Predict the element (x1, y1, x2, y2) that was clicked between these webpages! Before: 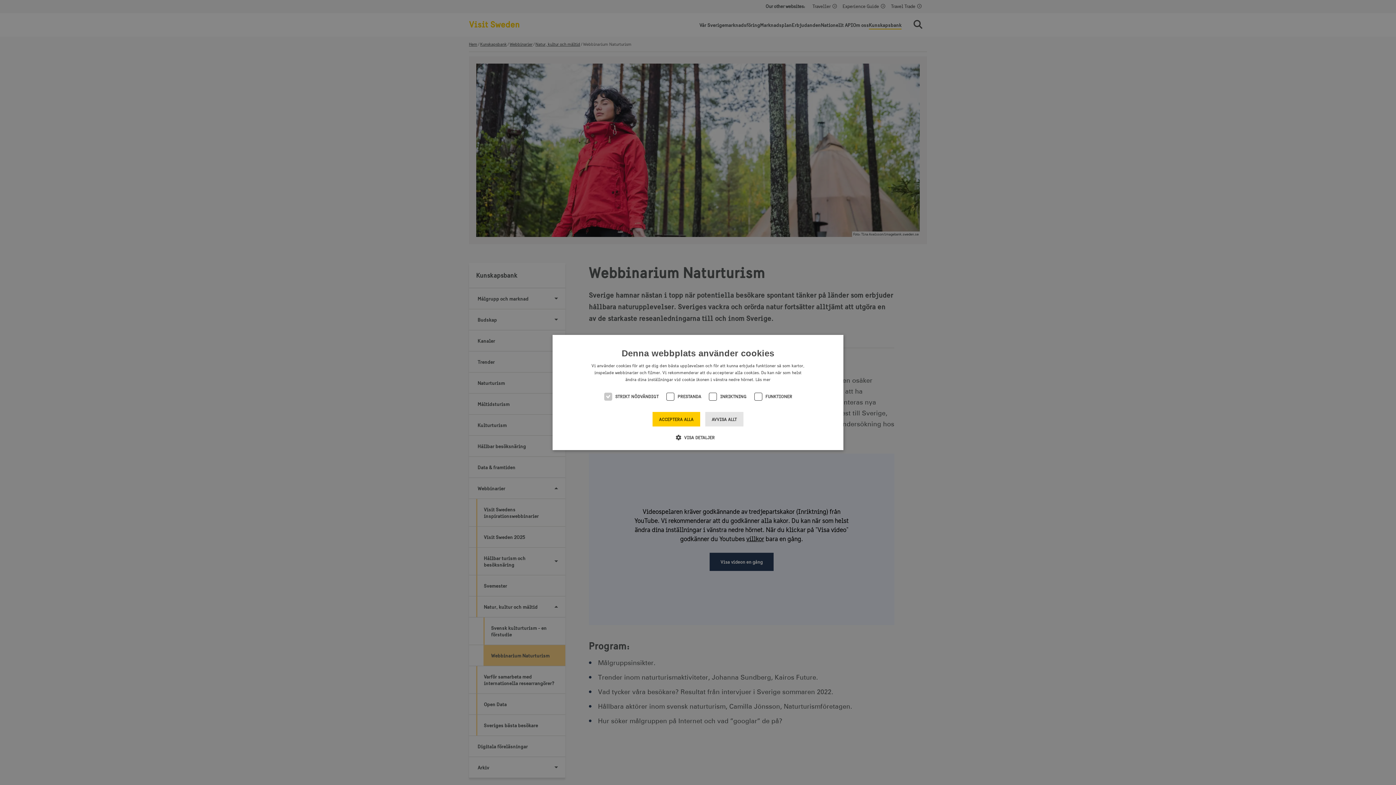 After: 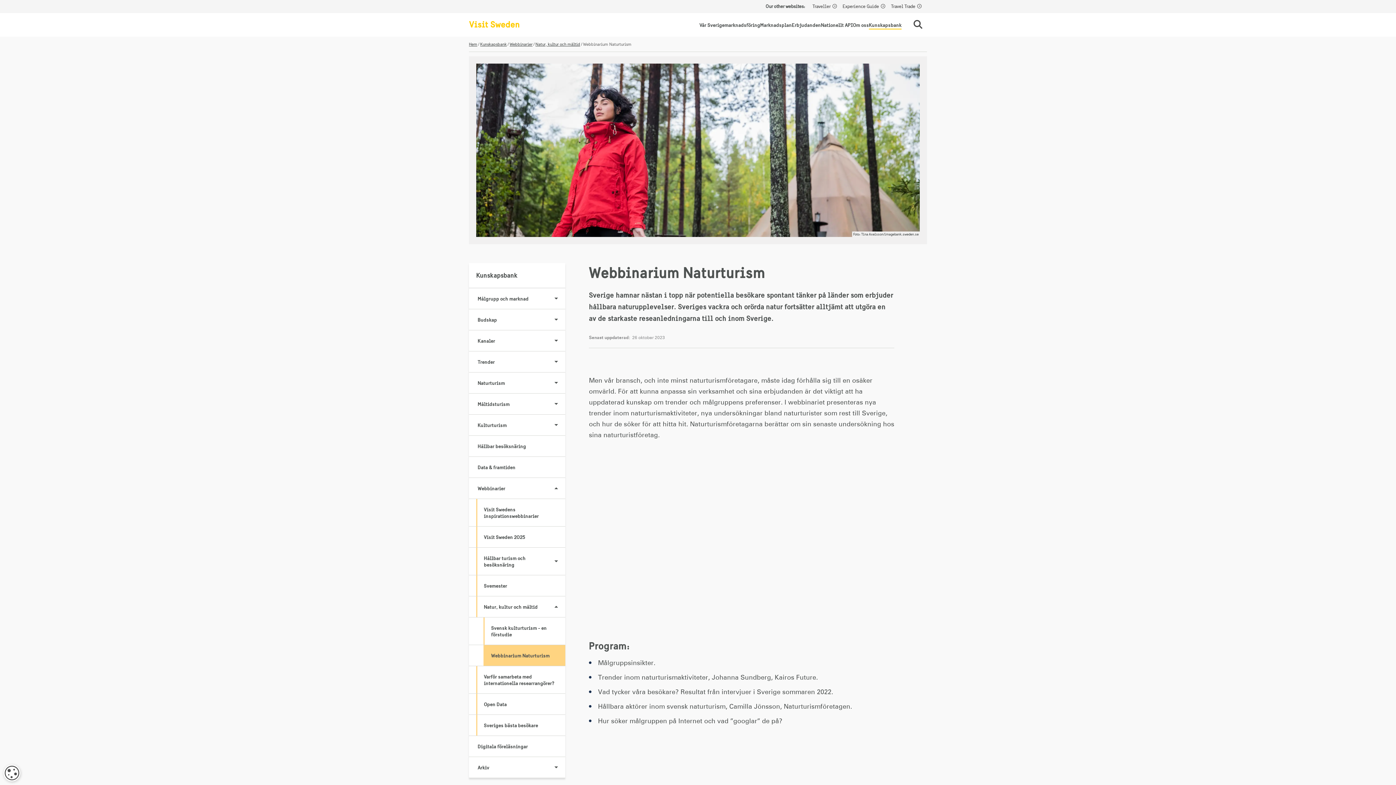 Action: bbox: (652, 412, 700, 426) label: ACCEPTERA ALLA